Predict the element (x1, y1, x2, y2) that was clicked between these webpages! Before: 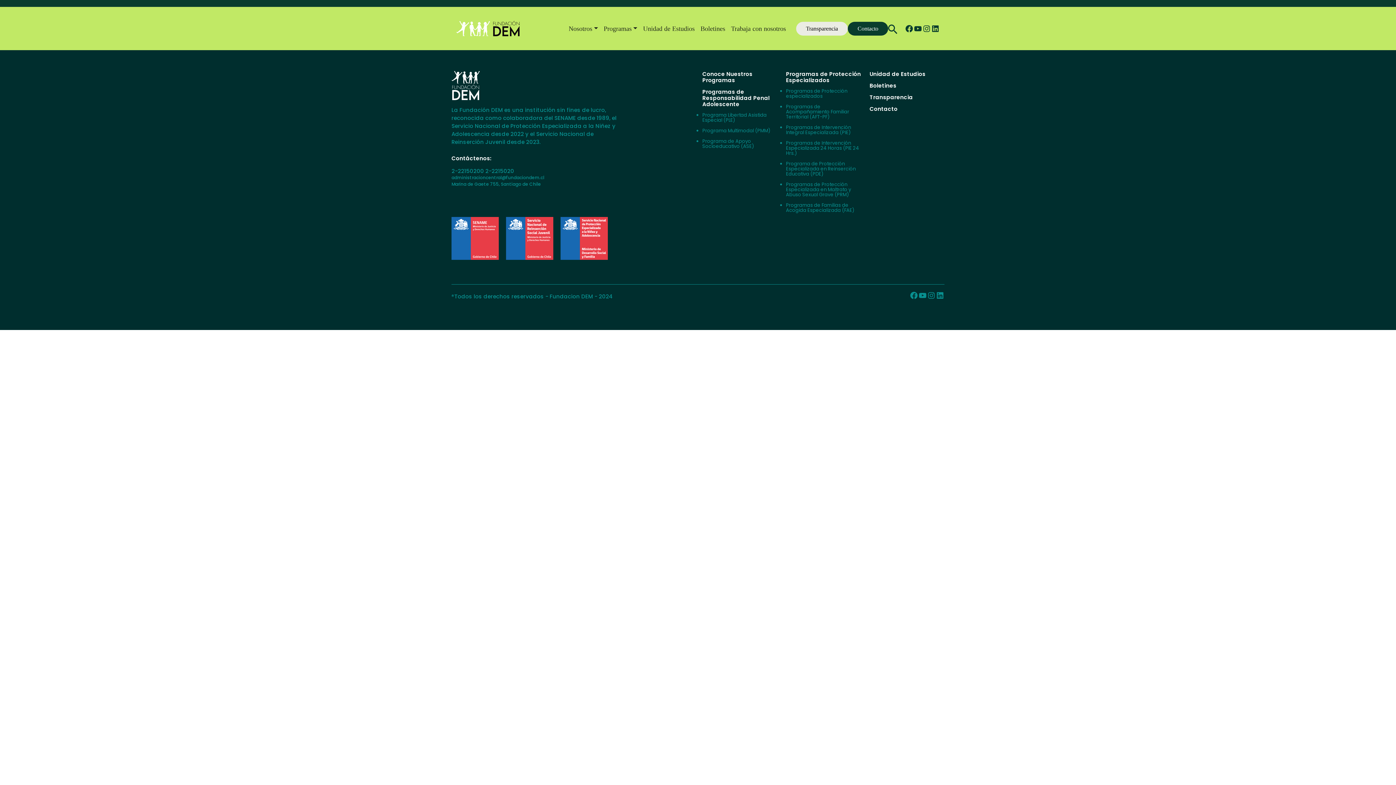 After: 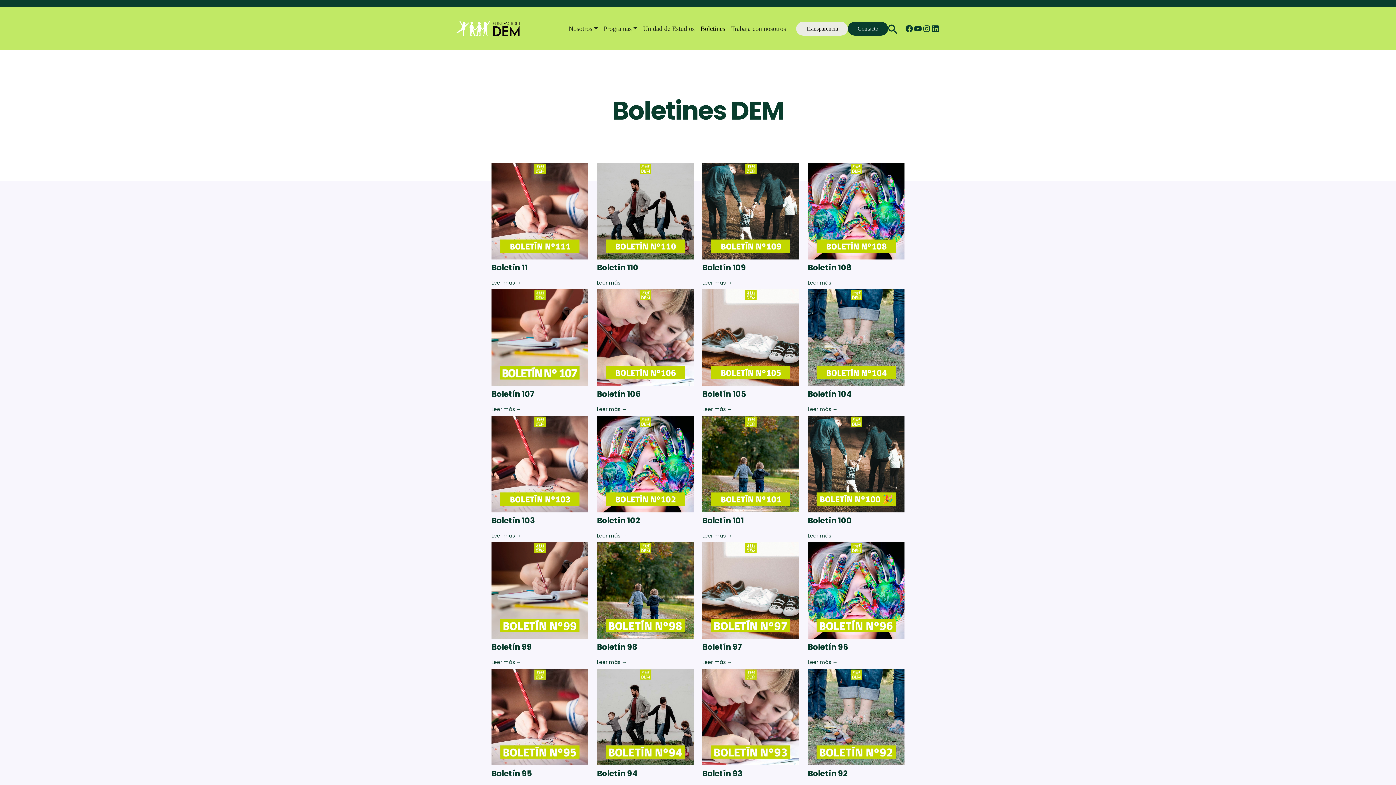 Action: label: Boletines bbox: (697, 19, 728, 38)